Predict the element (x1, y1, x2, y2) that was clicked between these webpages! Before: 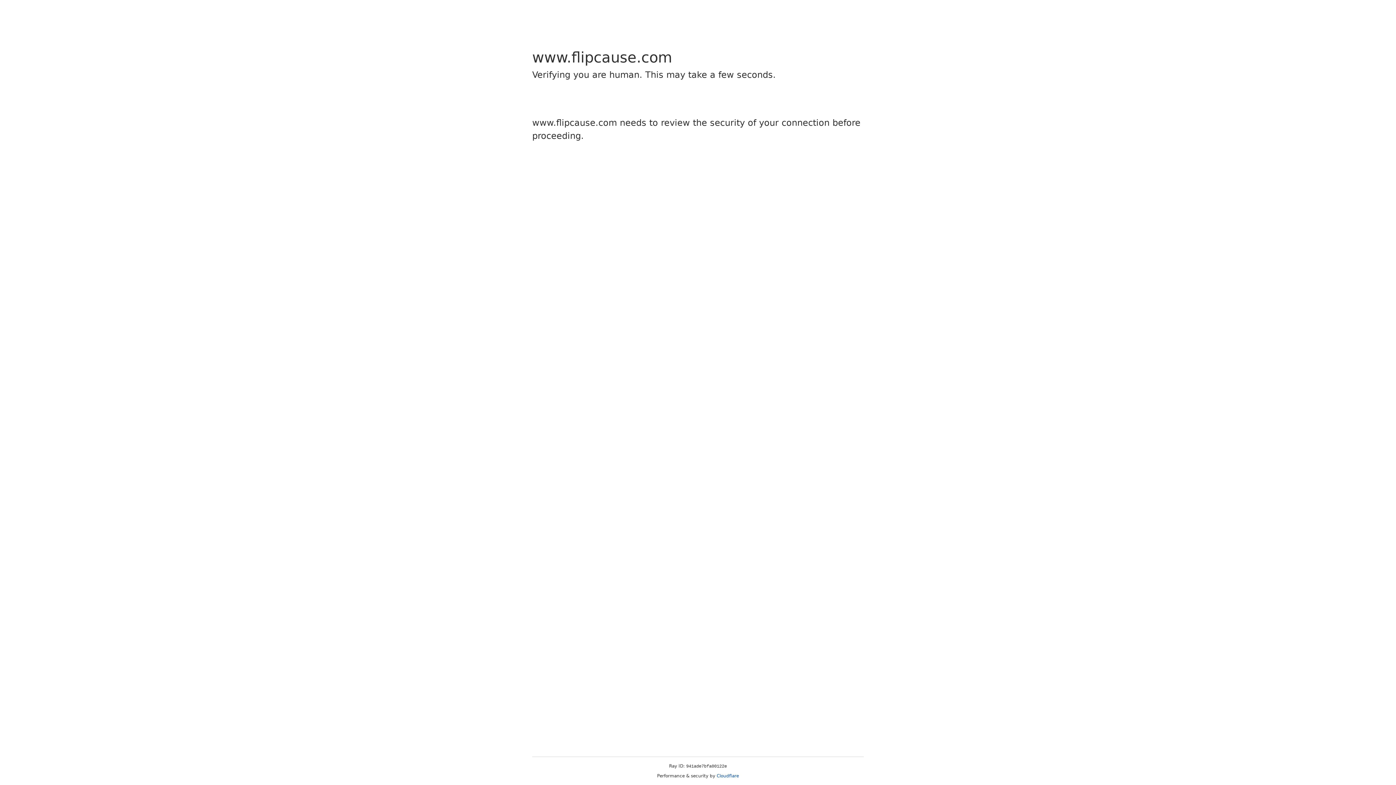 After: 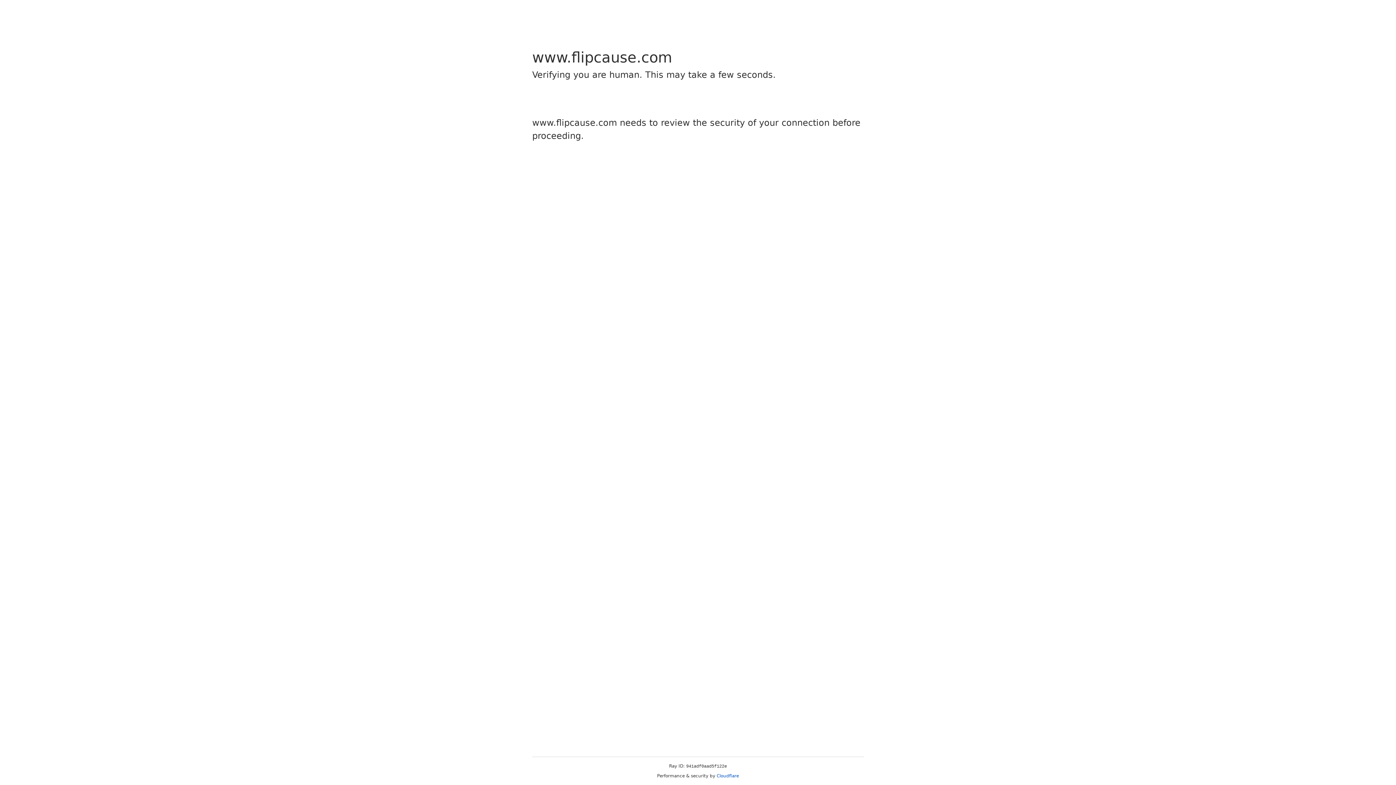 Action: bbox: (716, 773, 739, 778) label: Cloudflare